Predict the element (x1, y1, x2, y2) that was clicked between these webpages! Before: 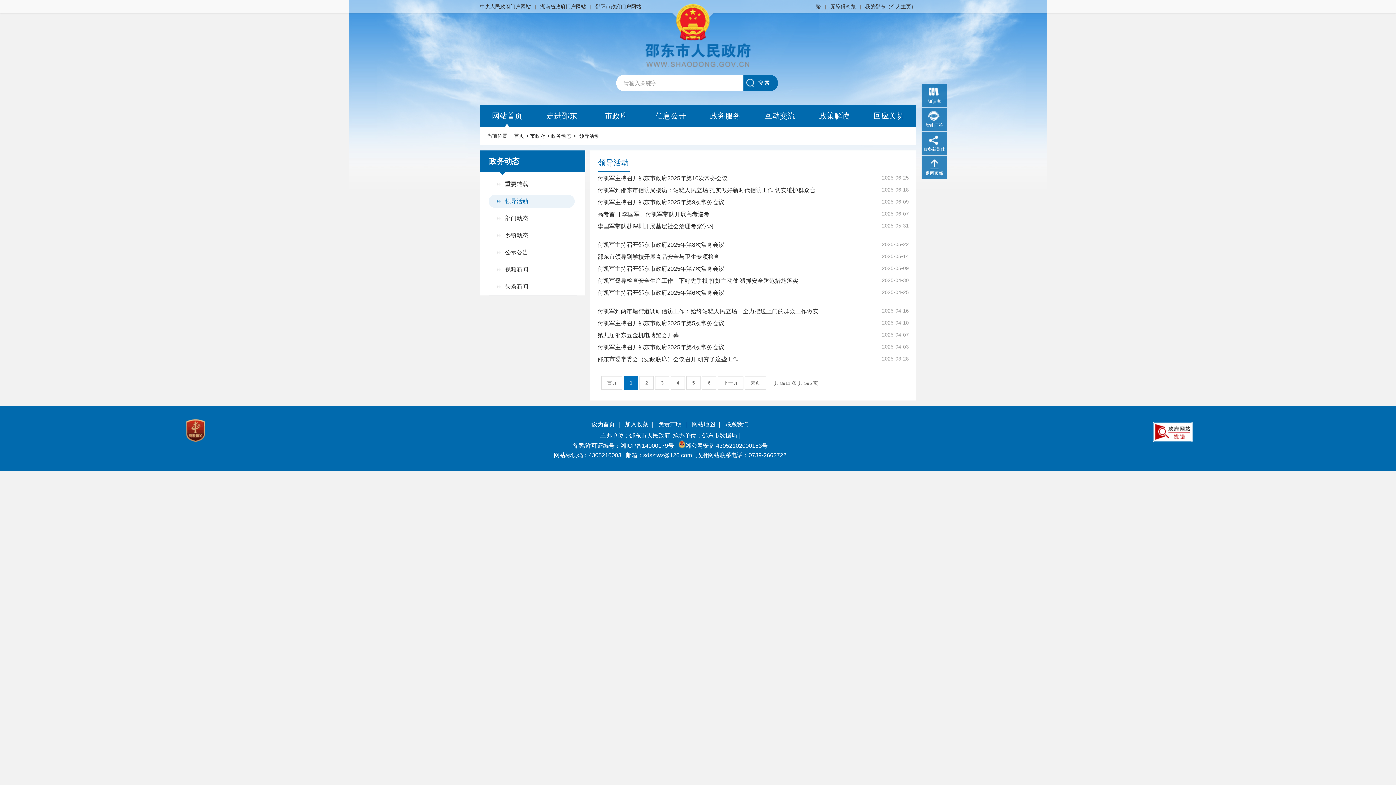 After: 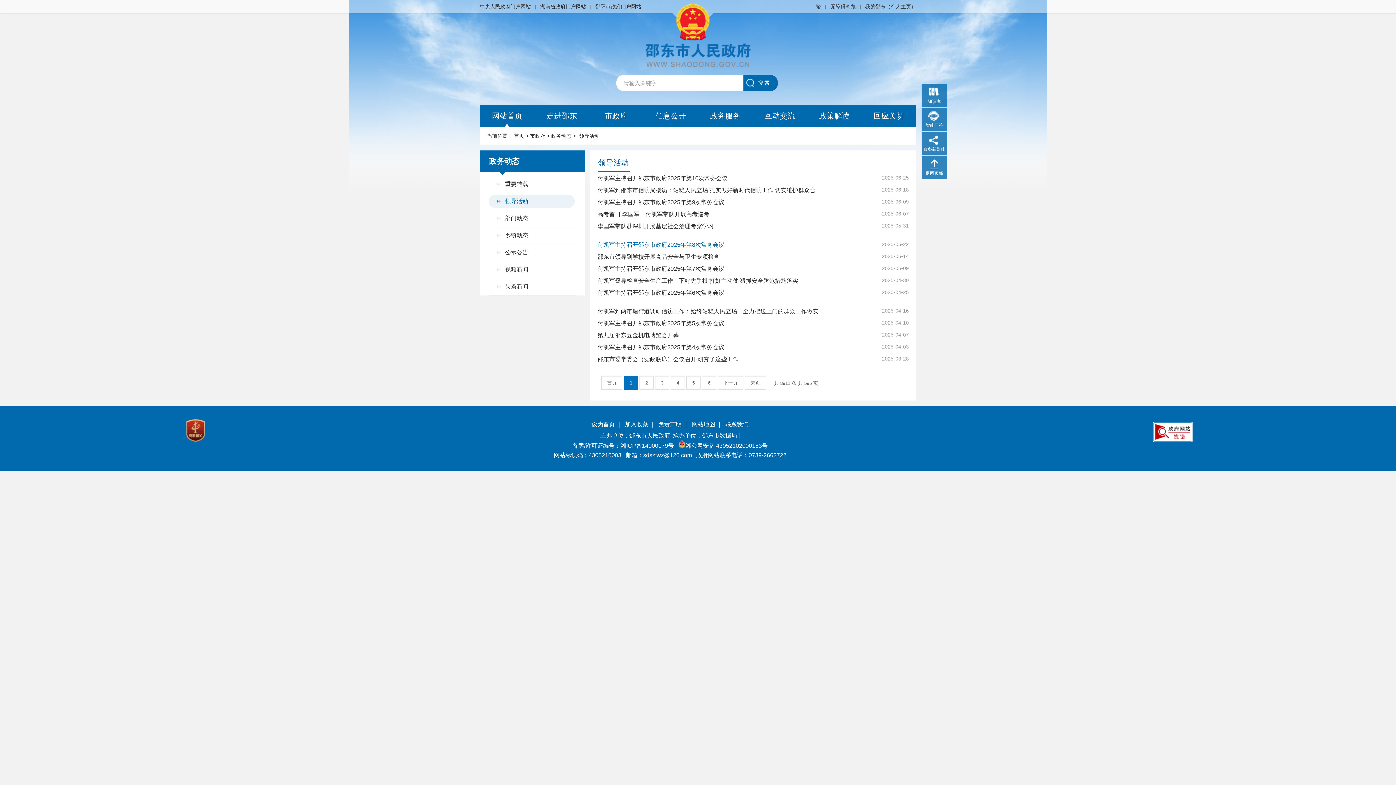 Action: bbox: (597, 241, 846, 249) label: 付凯军主持召开邵东市政府2025年第8次常务会议